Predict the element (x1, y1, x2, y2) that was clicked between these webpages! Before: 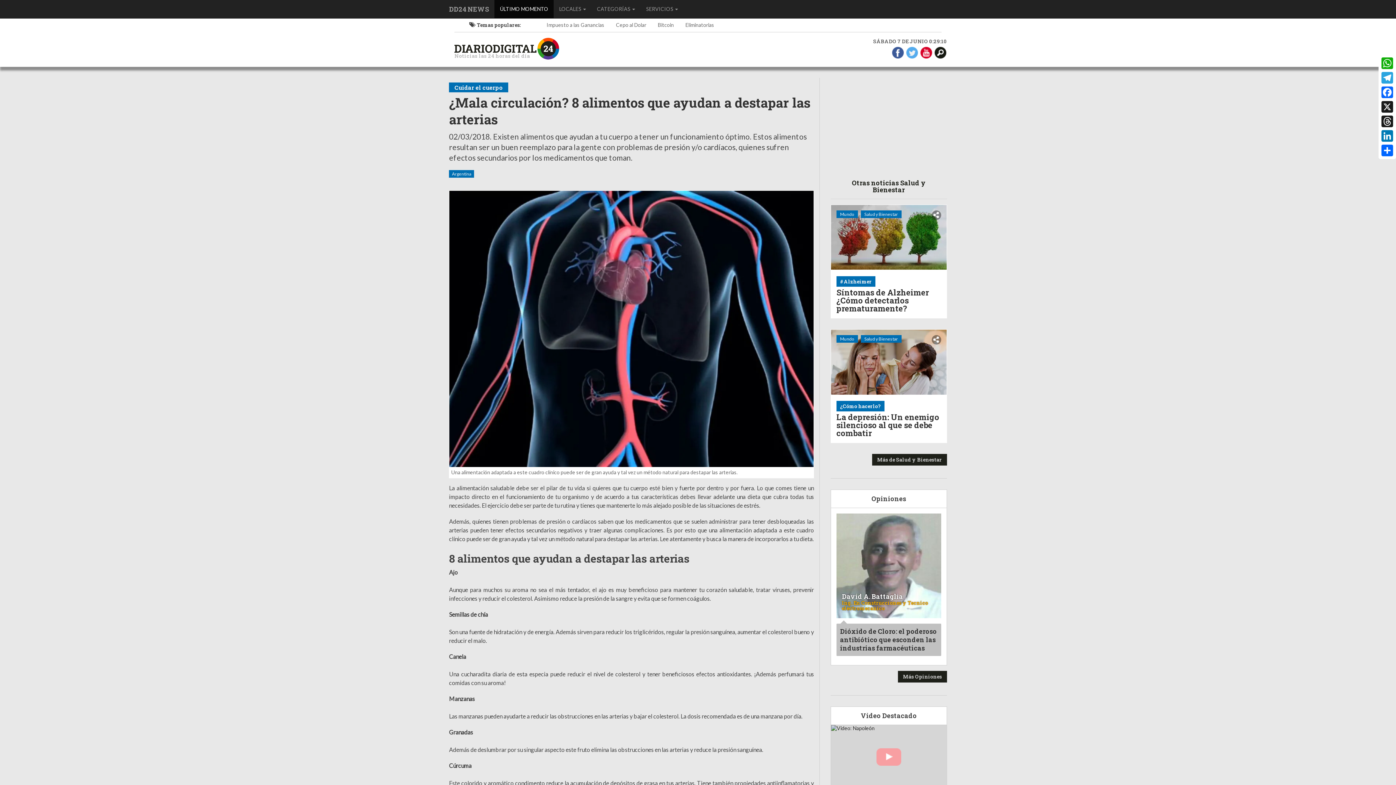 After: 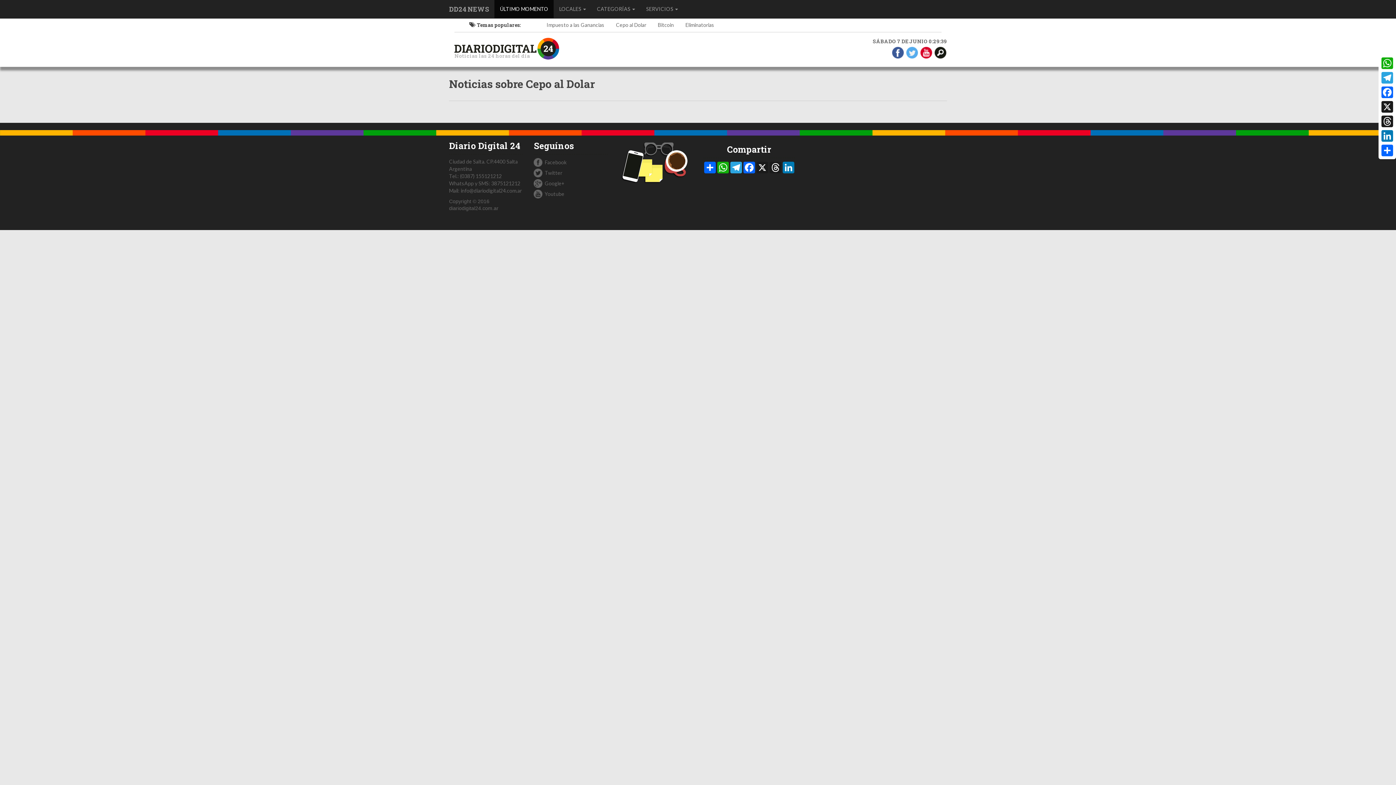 Action: bbox: (610, 18, 651, 32) label: Cepo al Dolar